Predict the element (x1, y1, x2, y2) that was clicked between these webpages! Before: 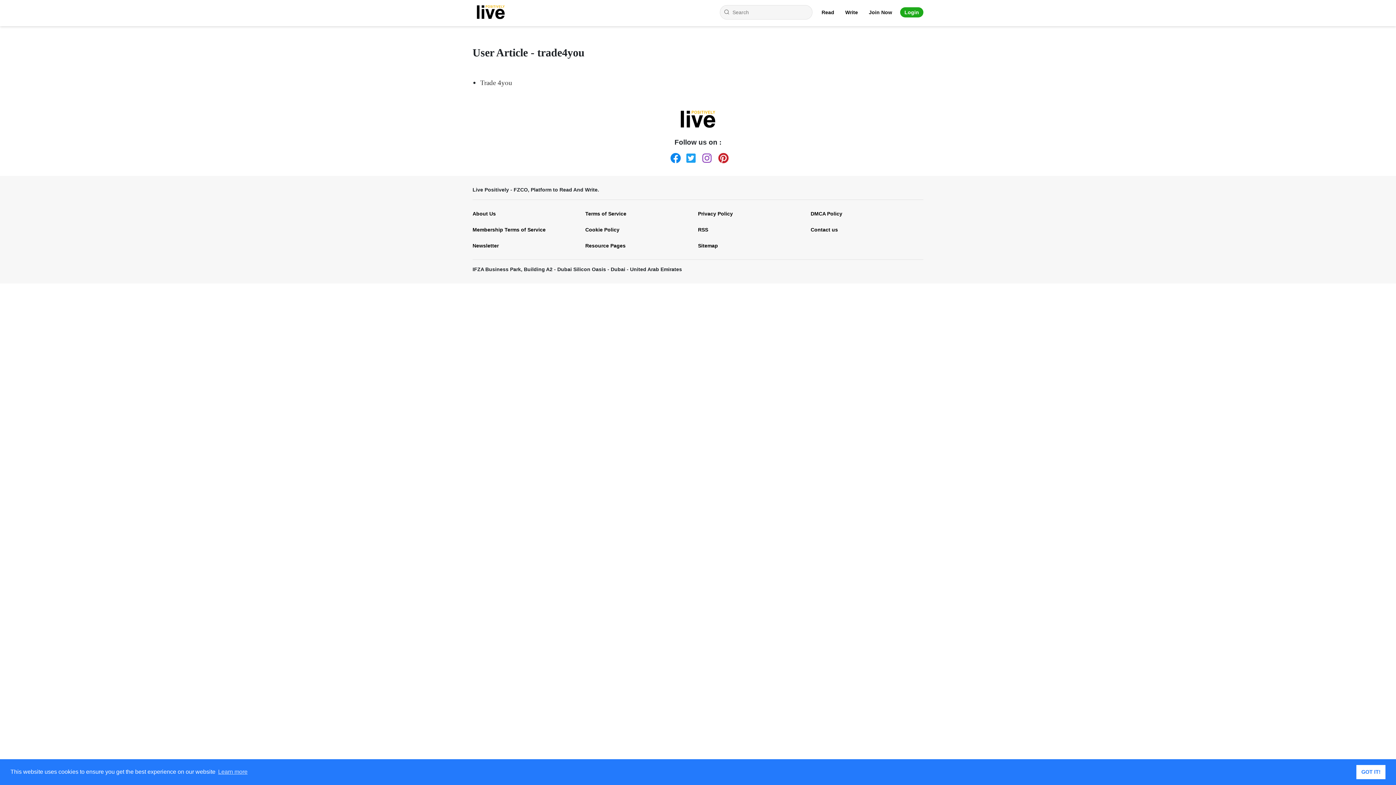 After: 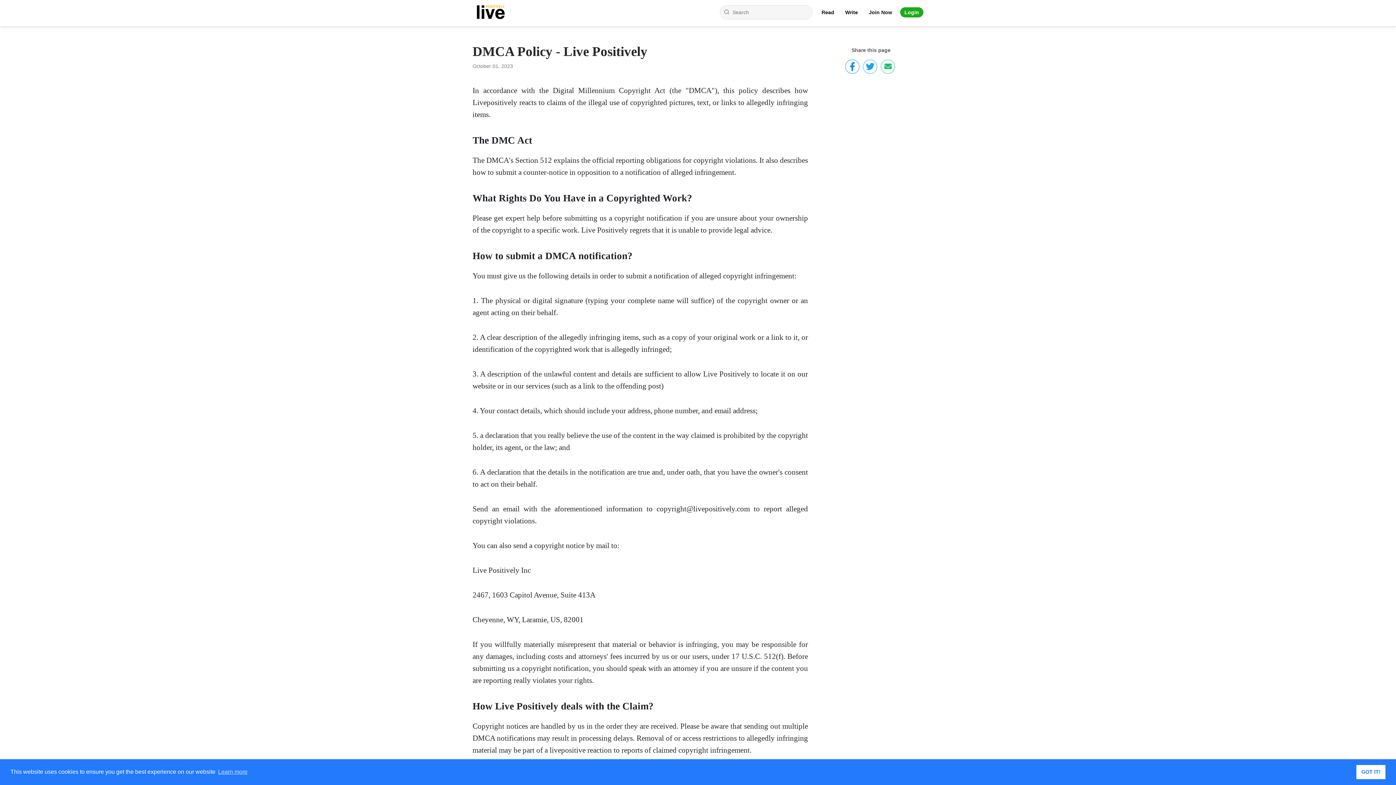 Action: bbox: (810, 205, 912, 221) label: DMCA Policy